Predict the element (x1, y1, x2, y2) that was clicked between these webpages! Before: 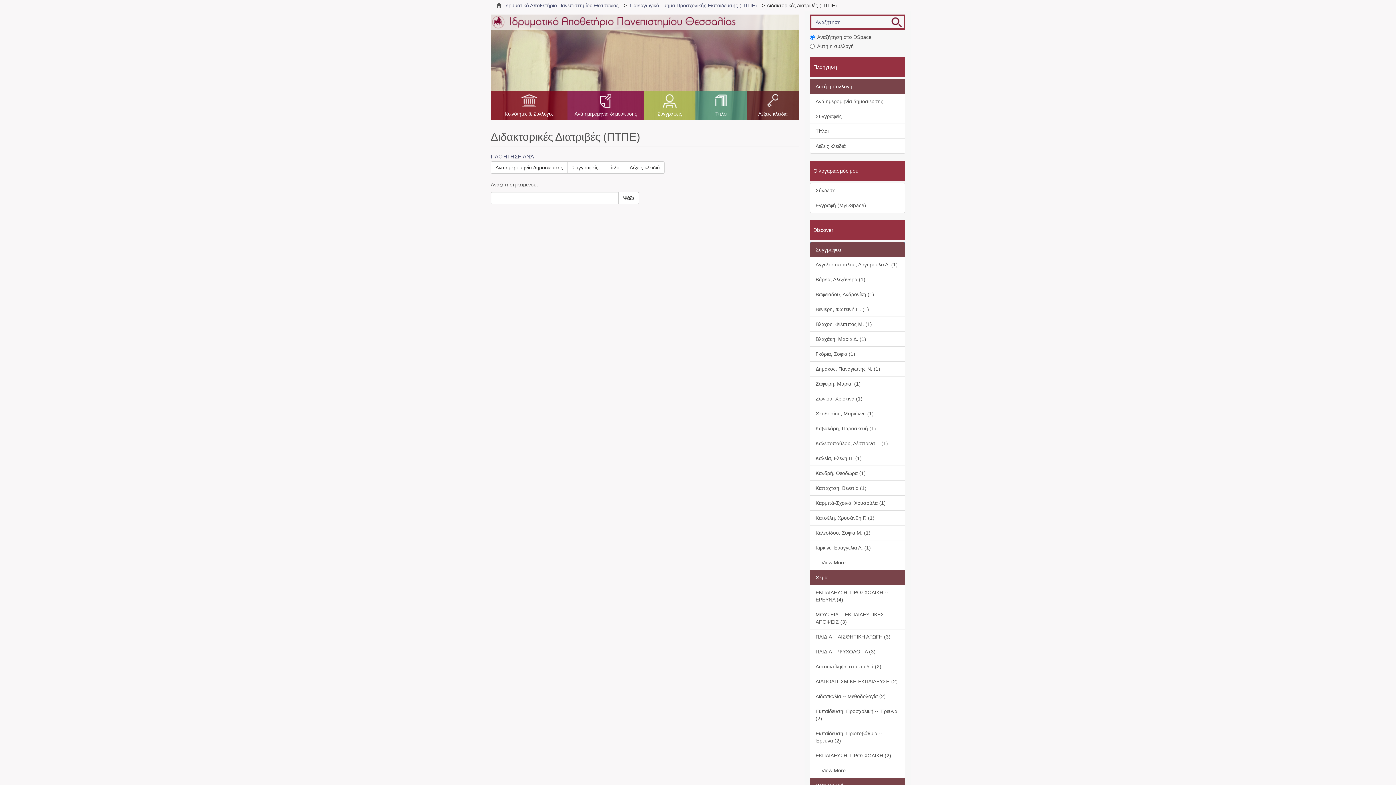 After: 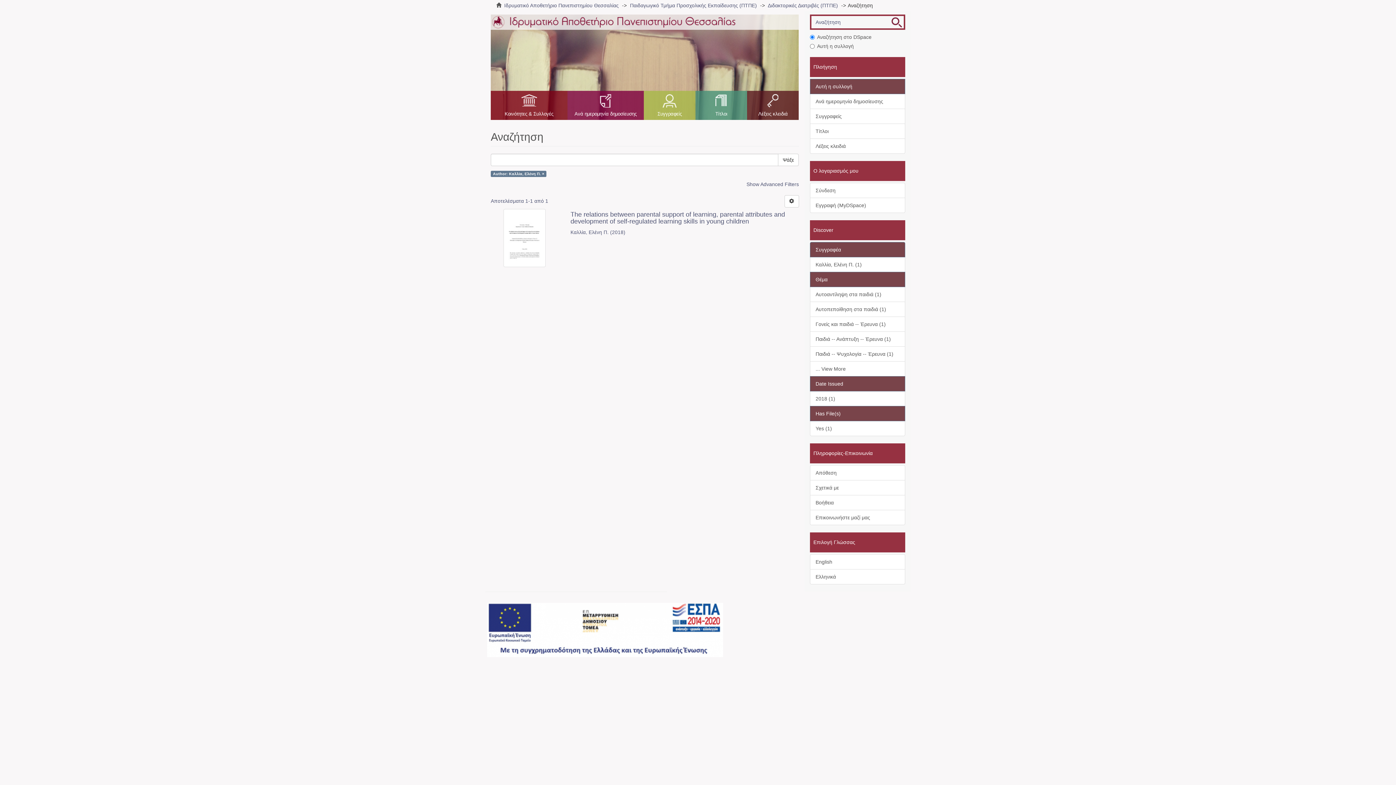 Action: bbox: (810, 450, 905, 466) label: Καλλία, Ελένη Π. (1)